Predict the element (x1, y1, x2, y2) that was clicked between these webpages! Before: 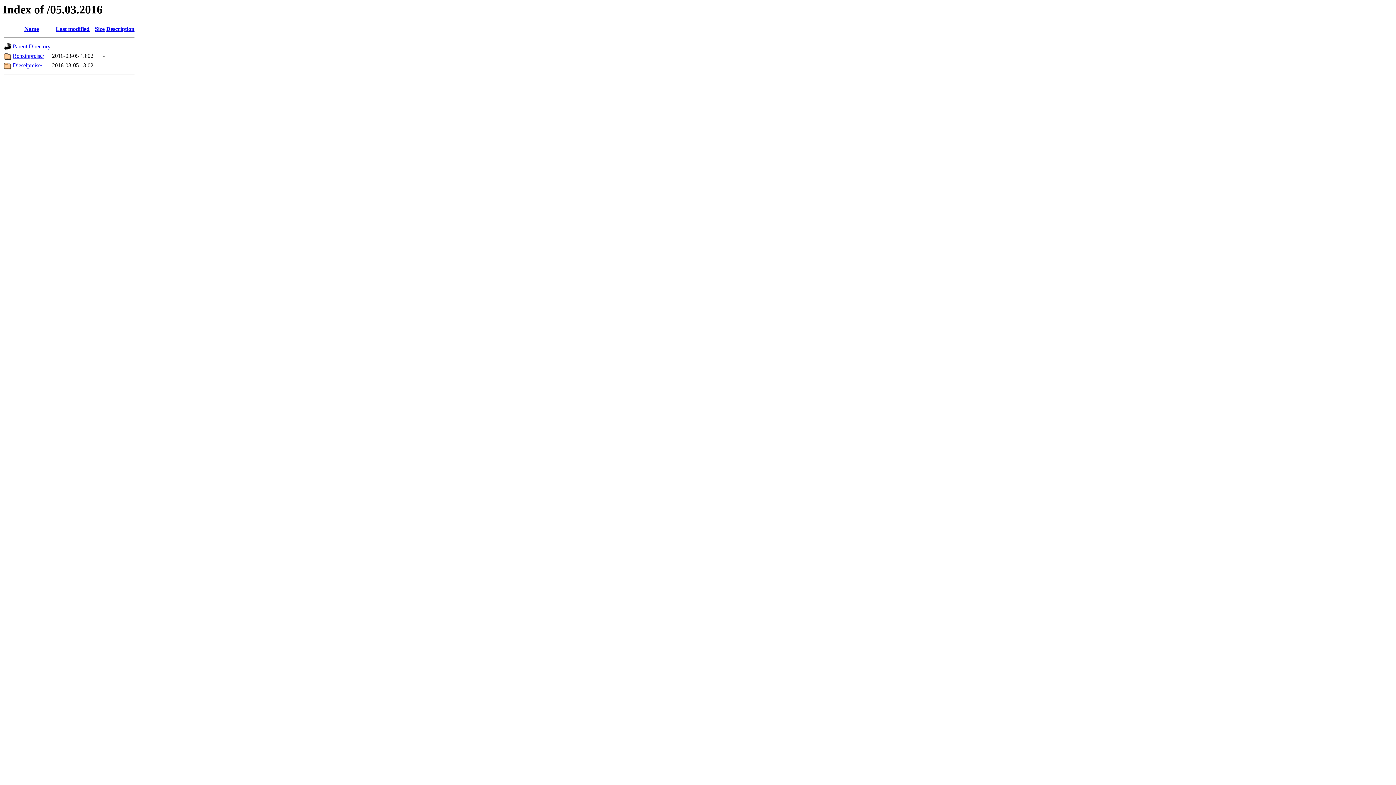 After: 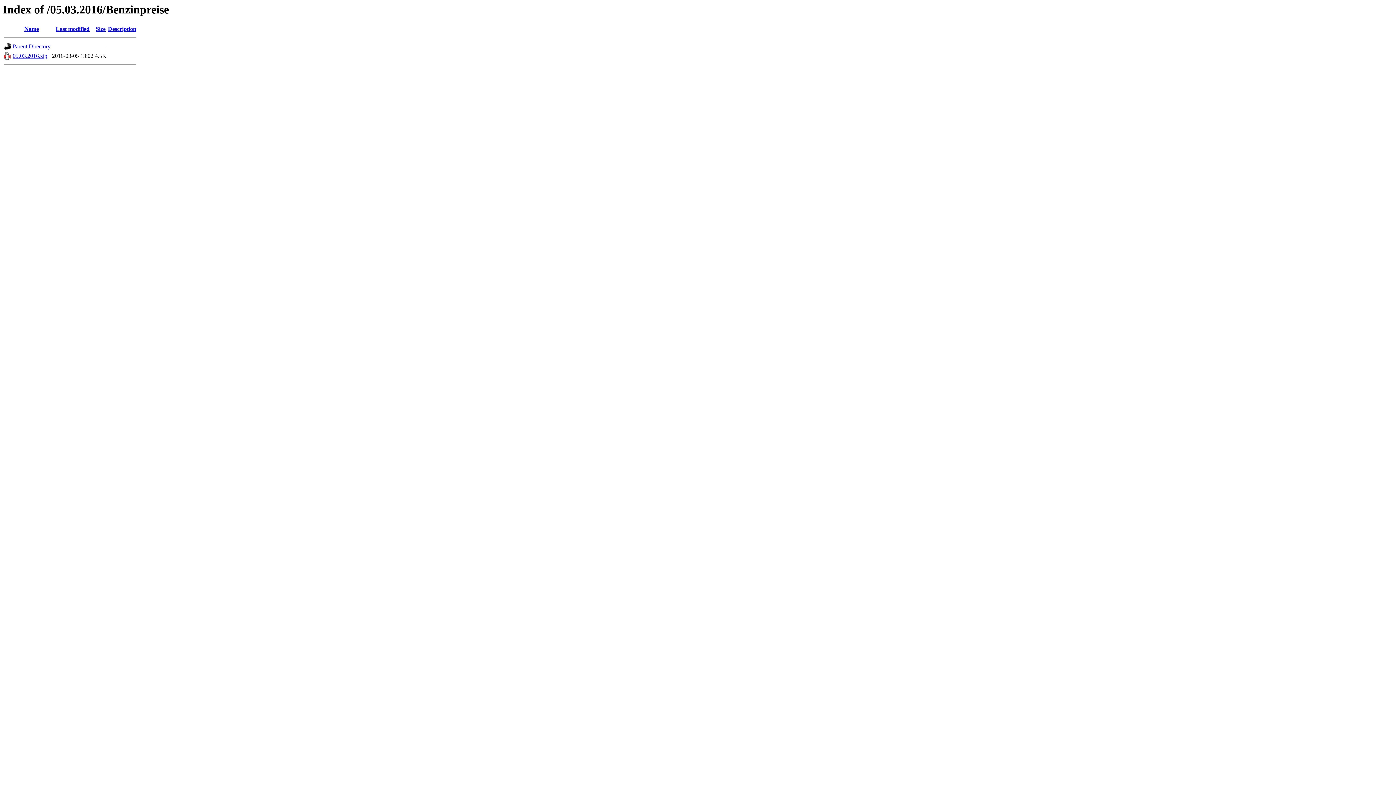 Action: bbox: (12, 52, 44, 59) label: Benzinpreise/